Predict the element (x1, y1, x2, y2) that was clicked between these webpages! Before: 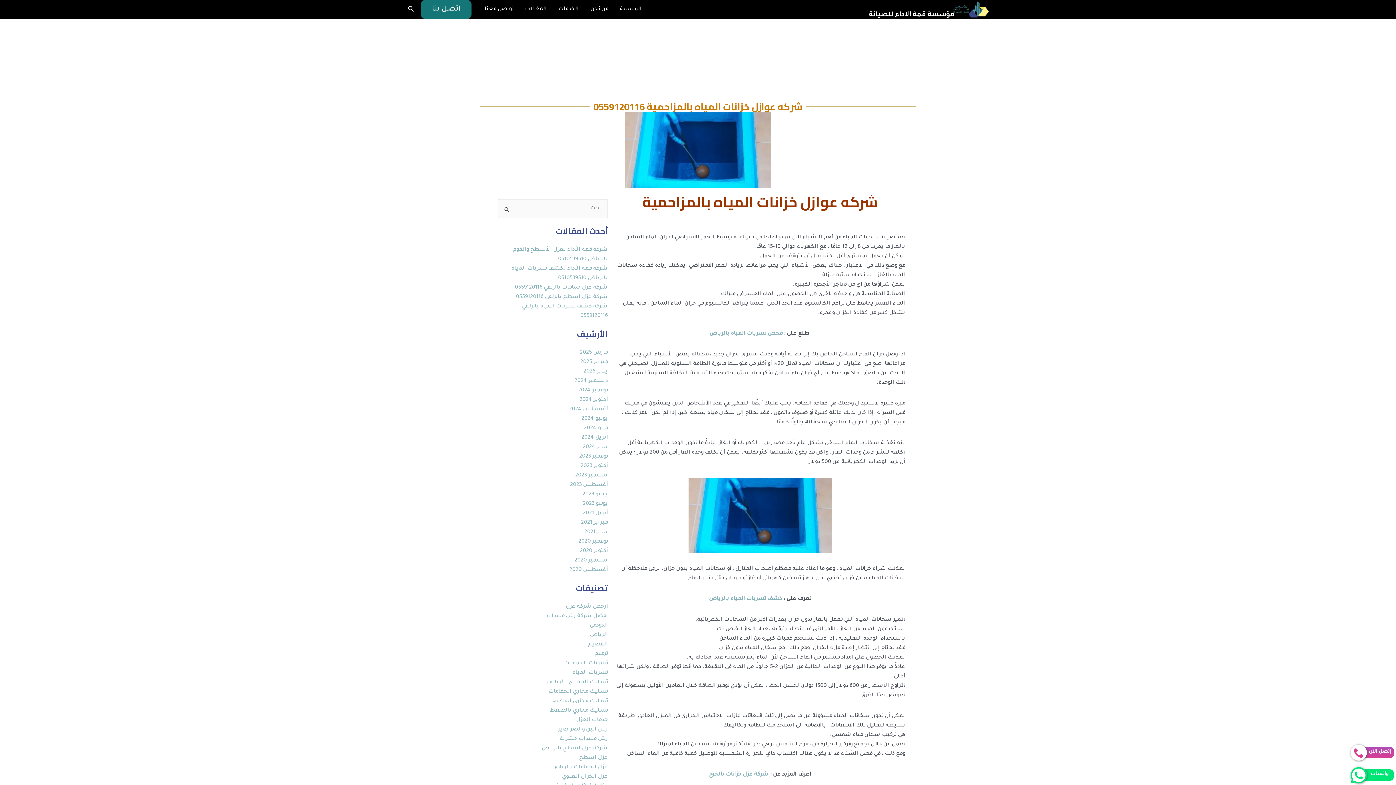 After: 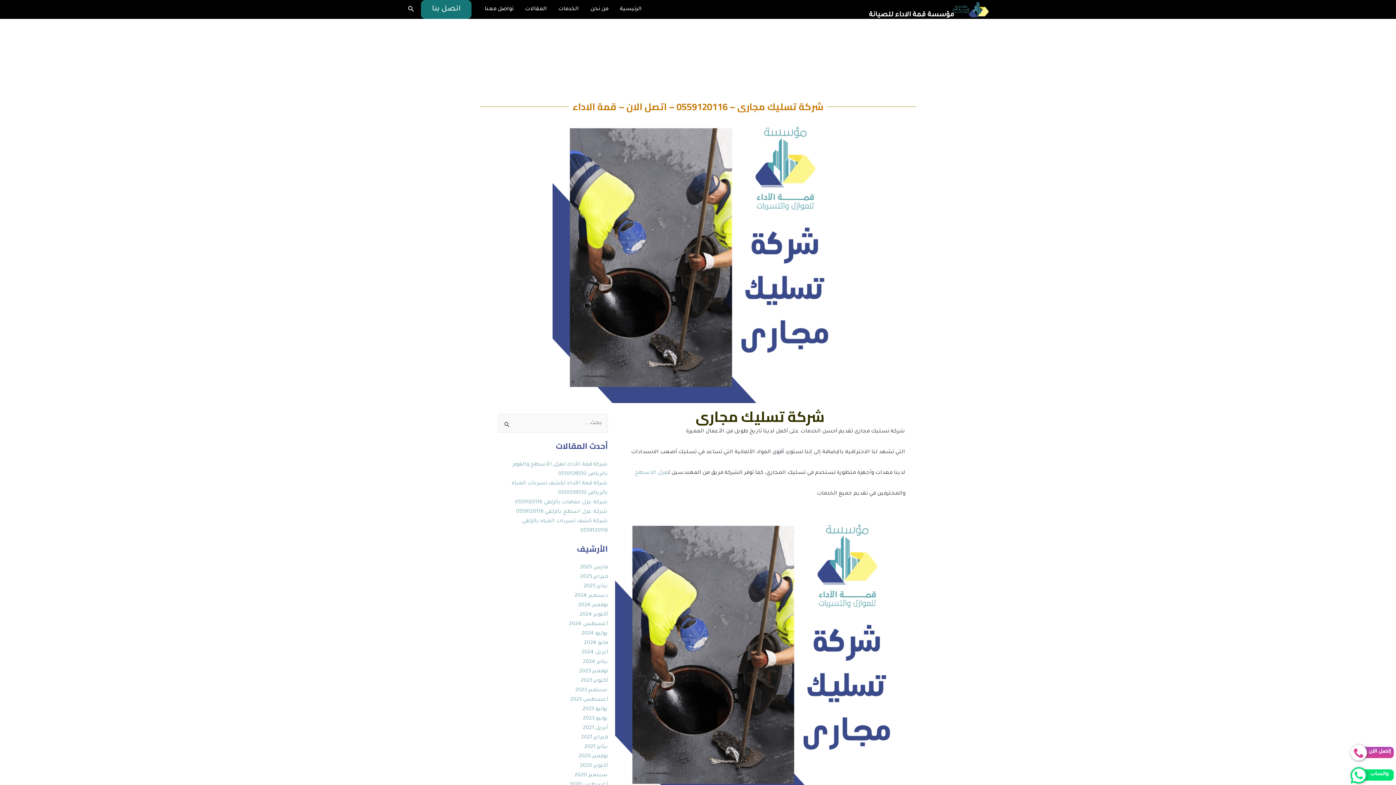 Action: label: تسليك مجاري بالضغط bbox: (550, 708, 608, 714)